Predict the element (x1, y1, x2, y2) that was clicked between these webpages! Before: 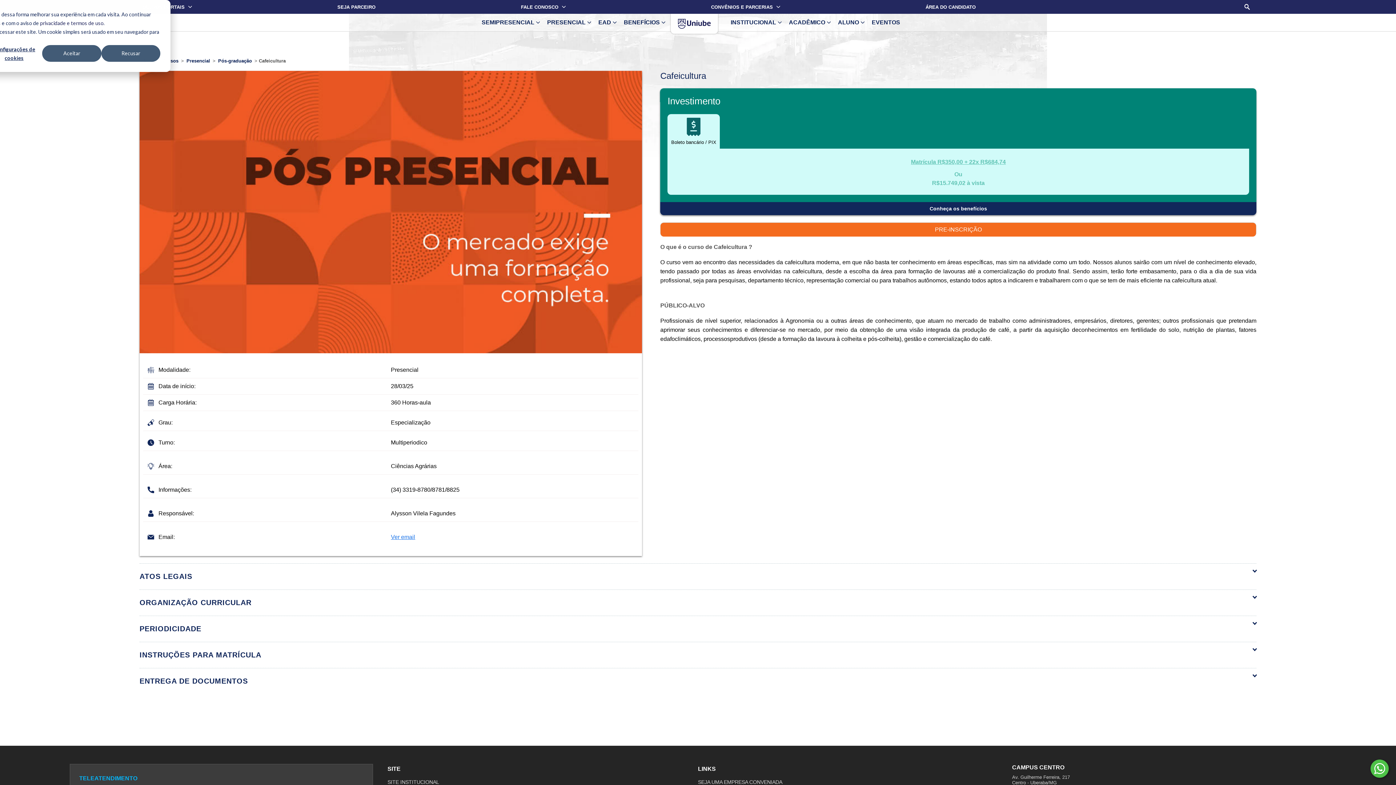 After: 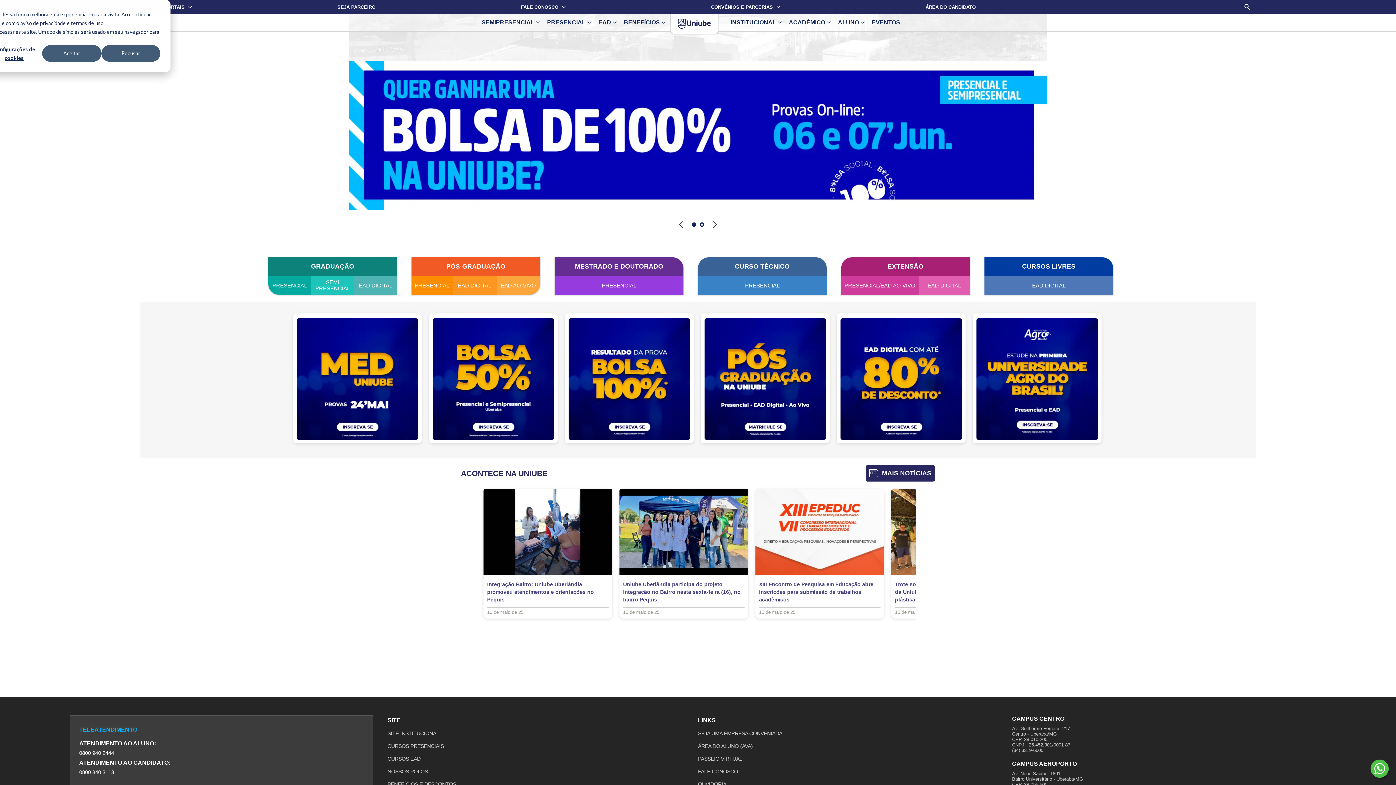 Action: bbox: (670, 13, 718, 33)